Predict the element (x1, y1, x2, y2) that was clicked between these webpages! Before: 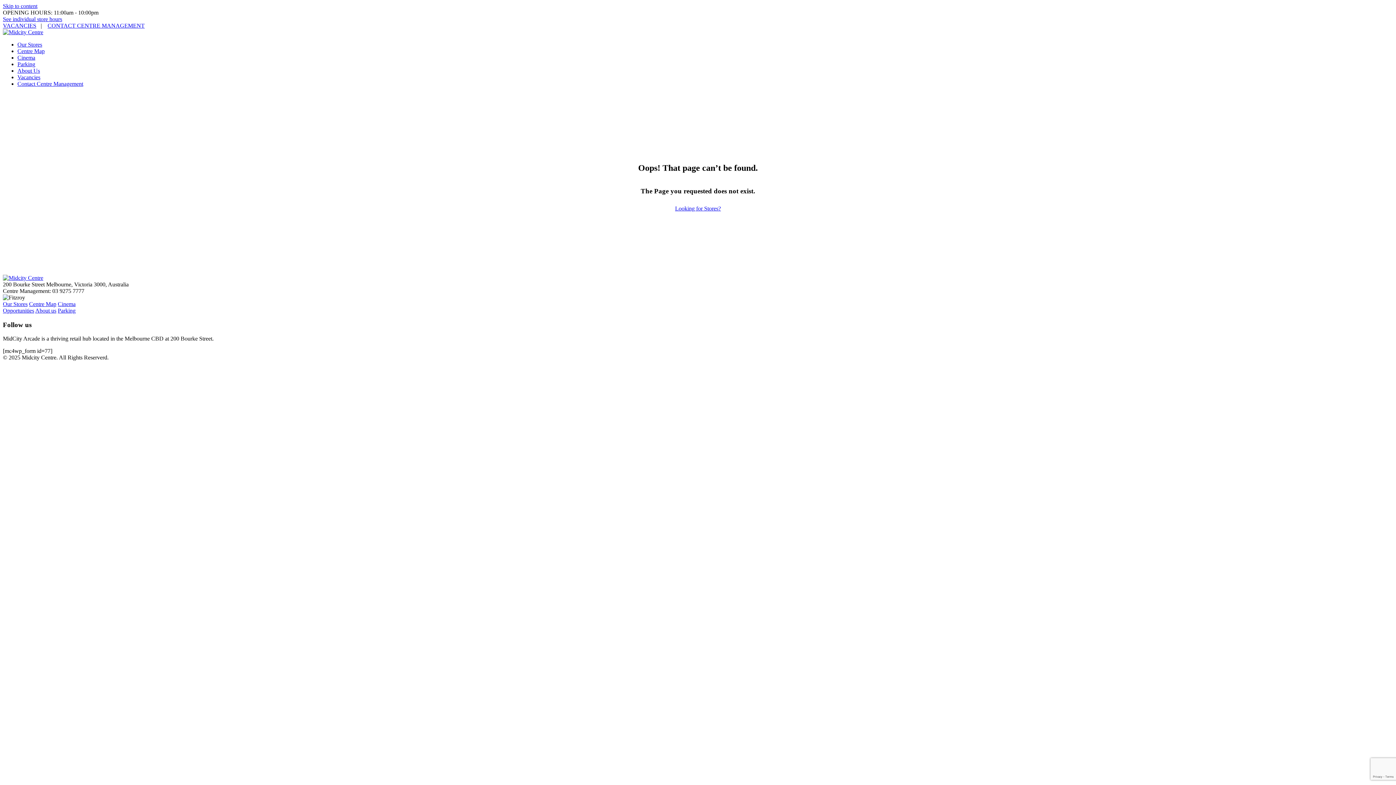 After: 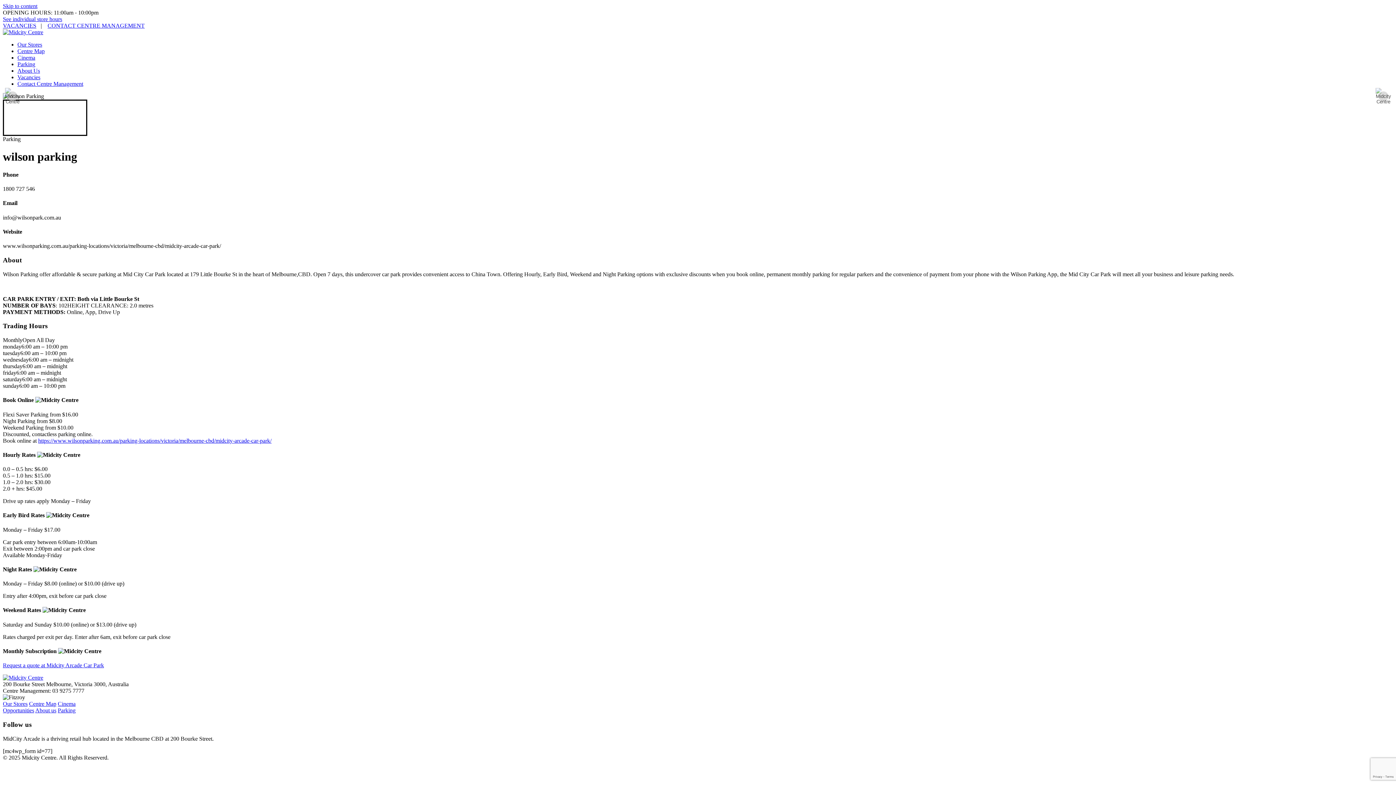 Action: bbox: (57, 307, 75, 313) label: Parking